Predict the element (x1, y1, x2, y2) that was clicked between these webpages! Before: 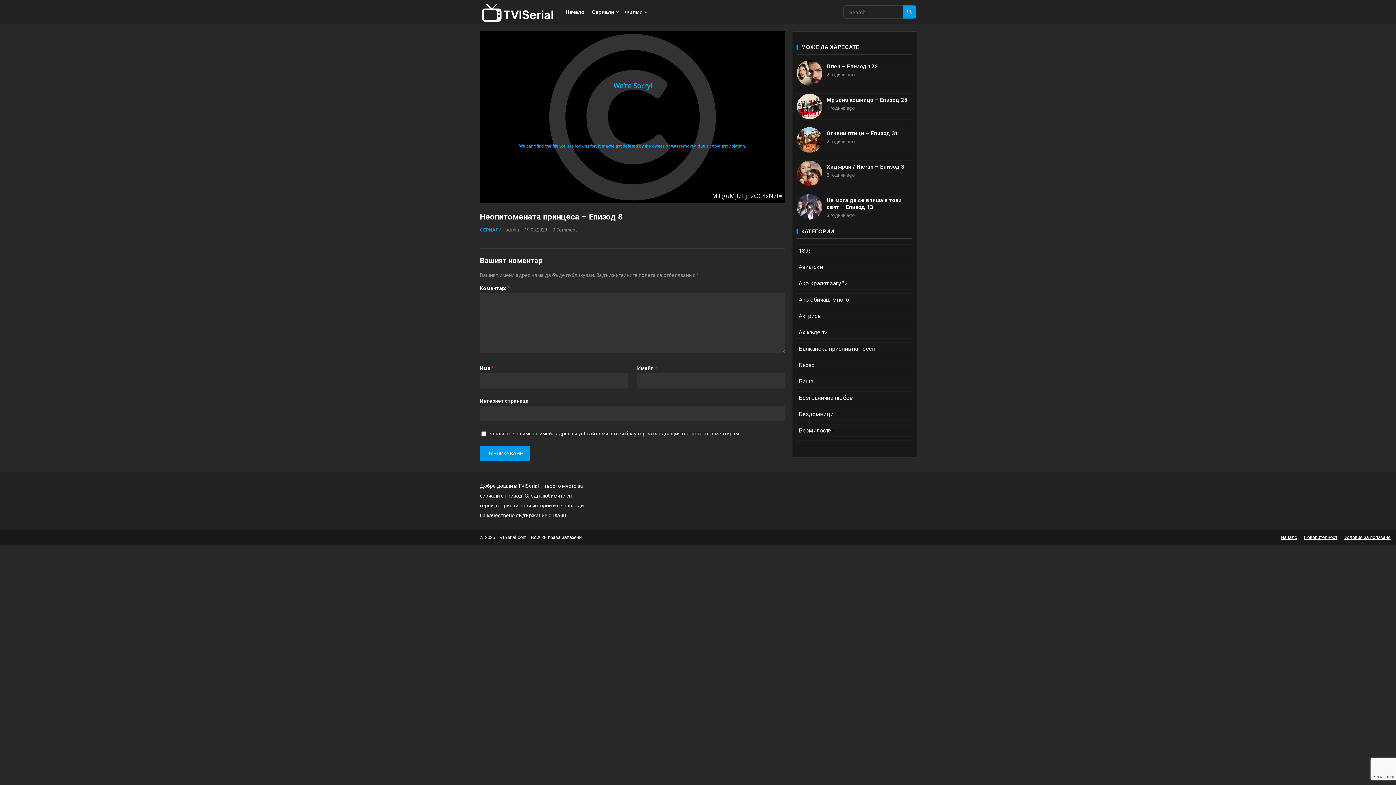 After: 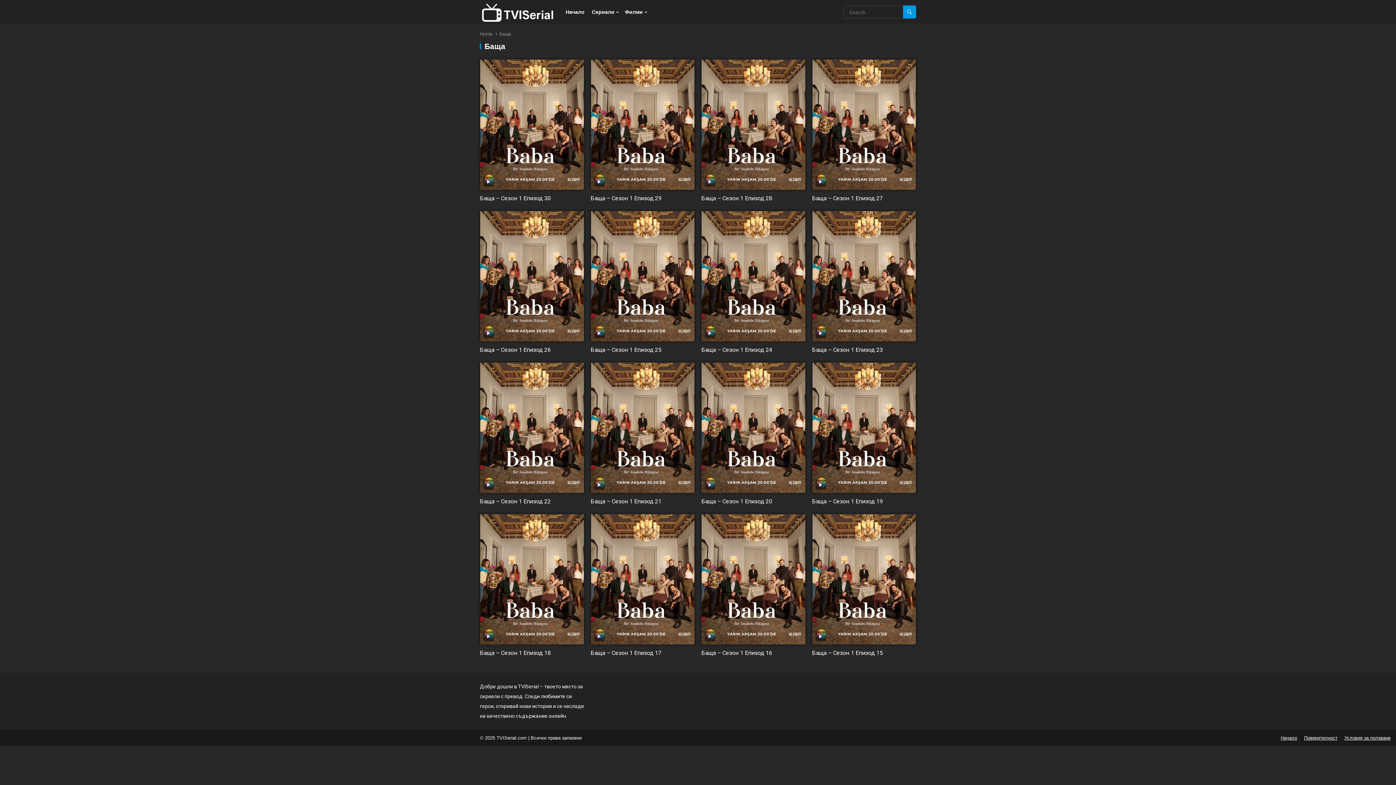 Action: bbox: (798, 378, 813, 385) label: Баща